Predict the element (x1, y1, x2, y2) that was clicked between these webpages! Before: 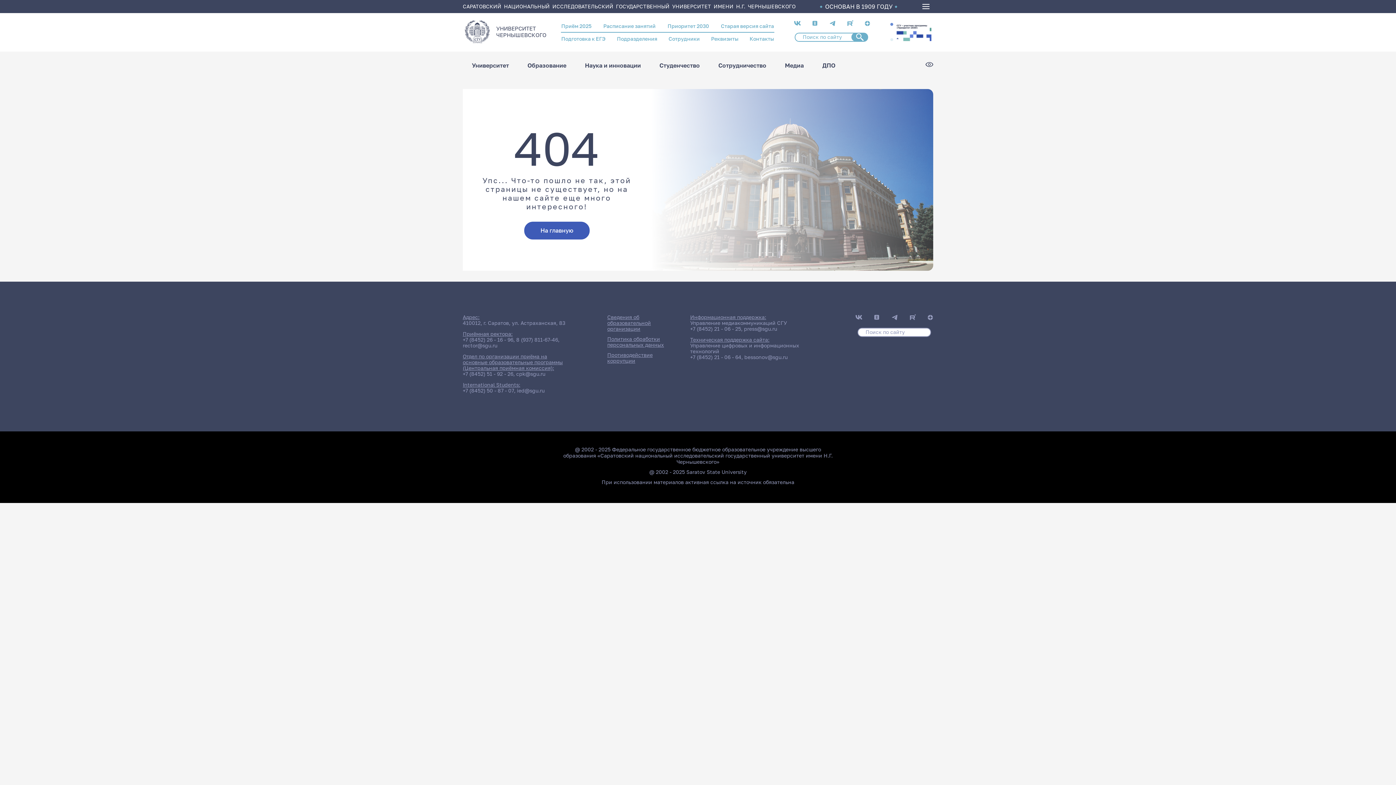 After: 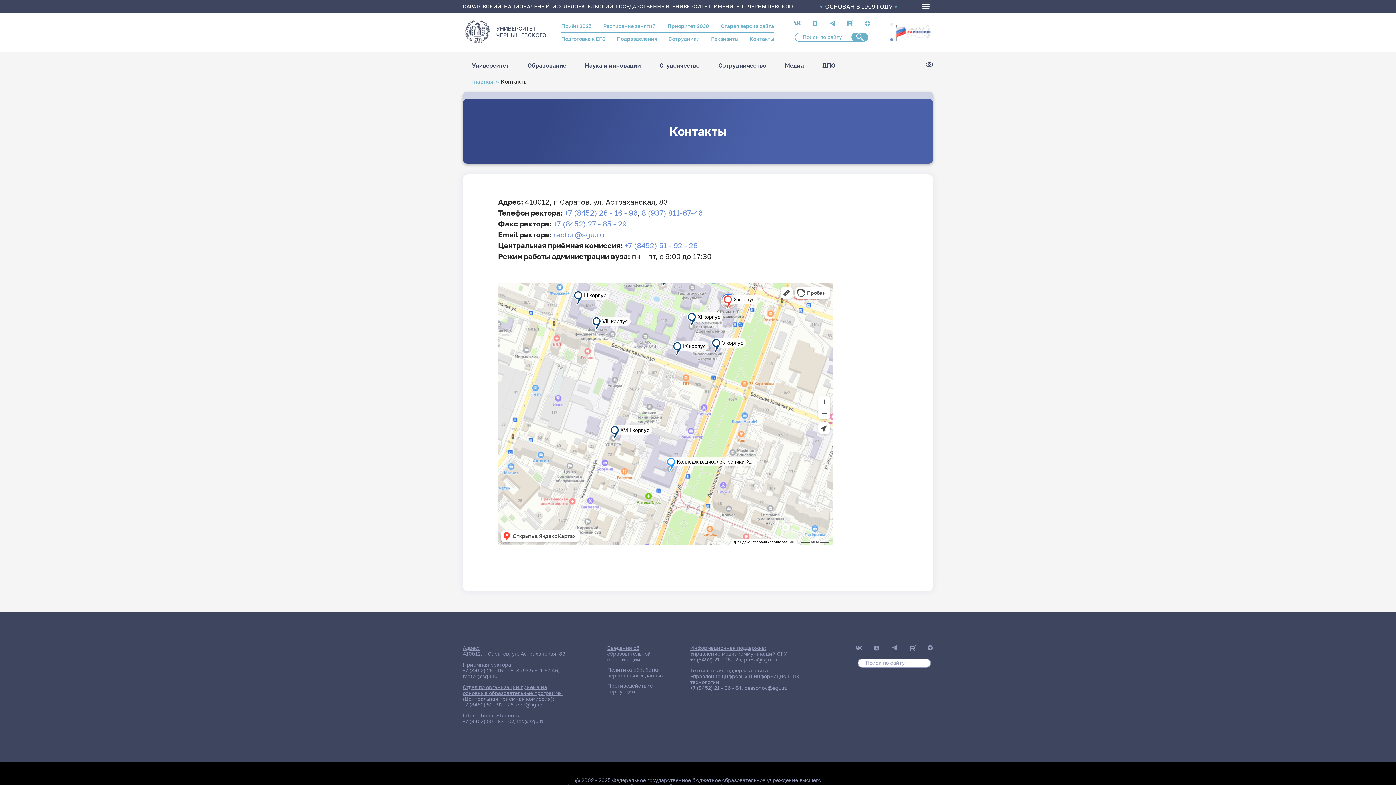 Action: bbox: (749, 35, 774, 41) label: Контакты